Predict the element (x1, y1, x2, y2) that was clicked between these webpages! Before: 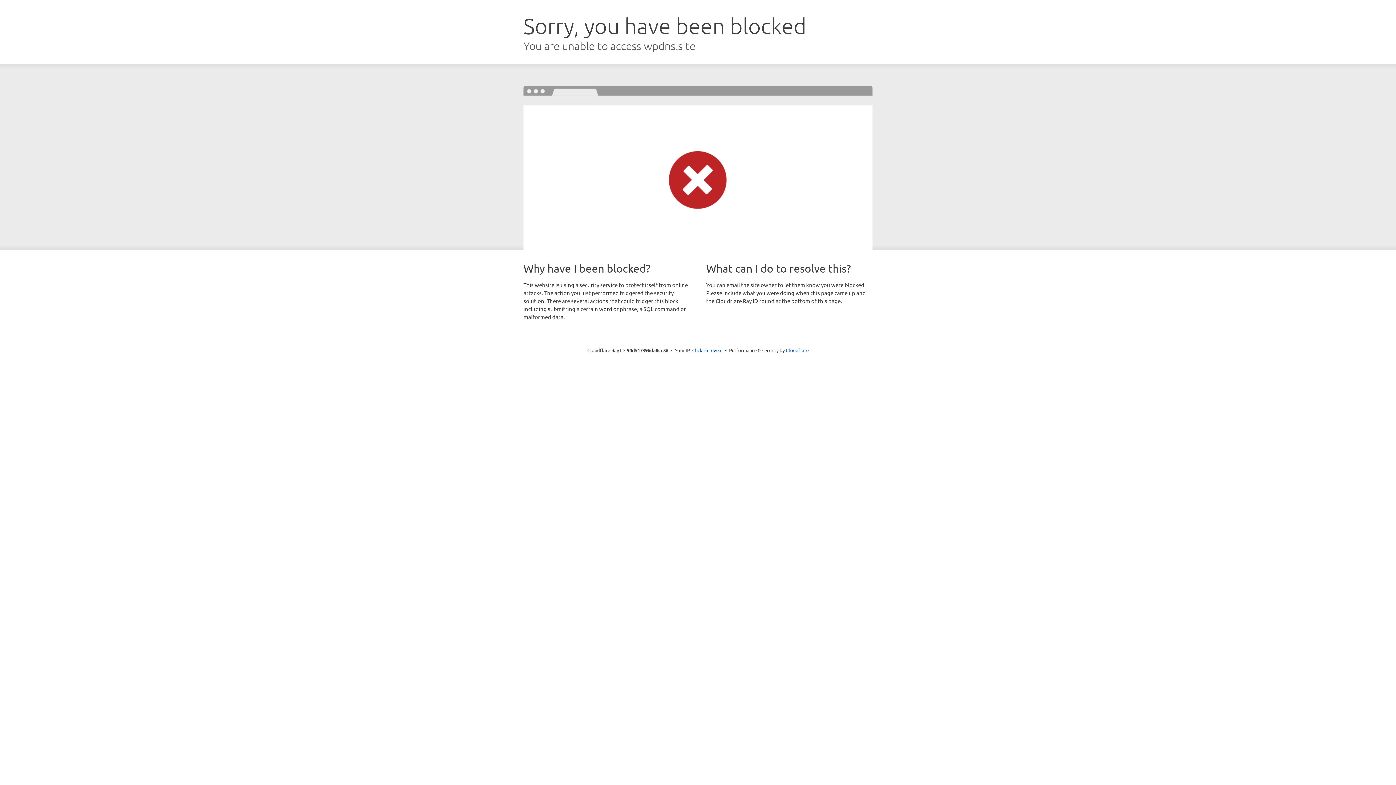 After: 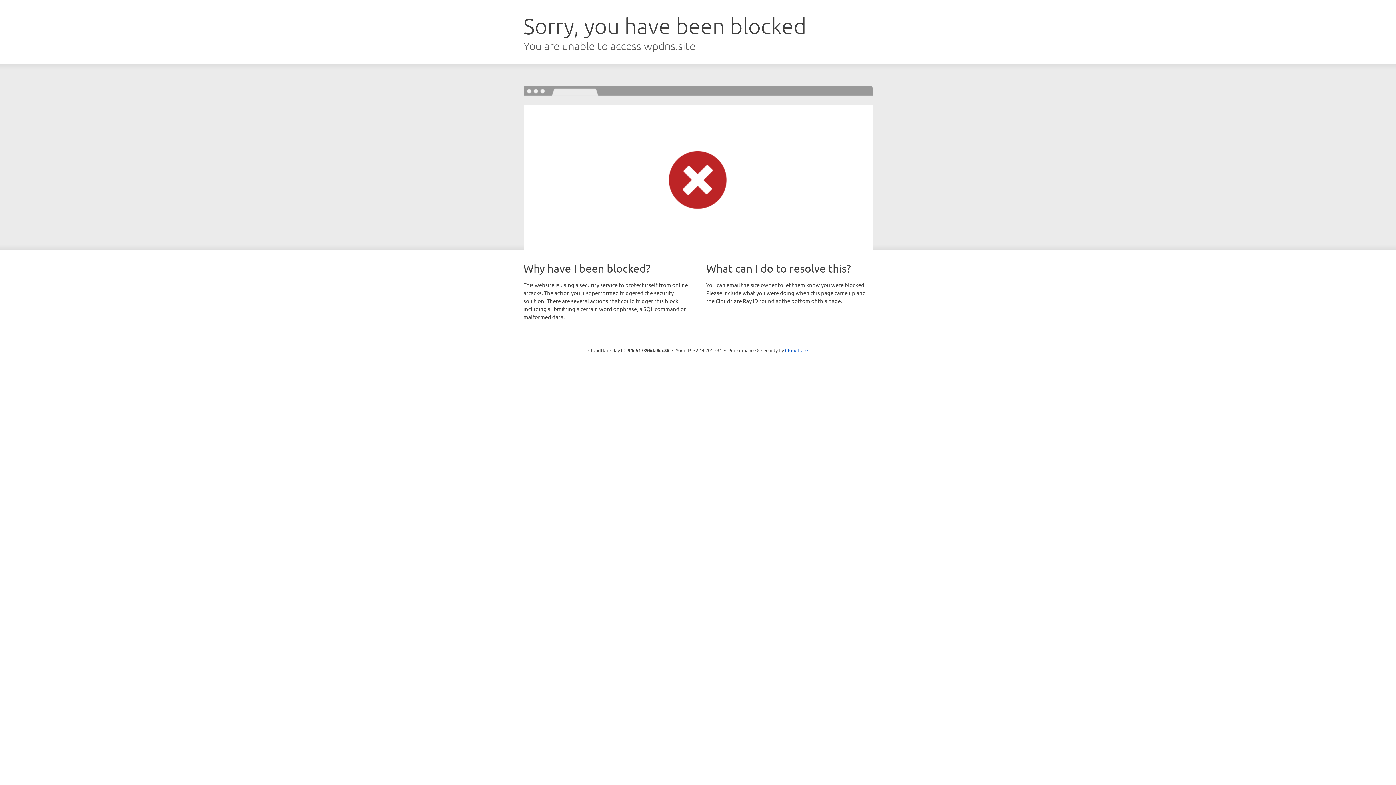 Action: bbox: (692, 346, 722, 353) label: Click to reveal